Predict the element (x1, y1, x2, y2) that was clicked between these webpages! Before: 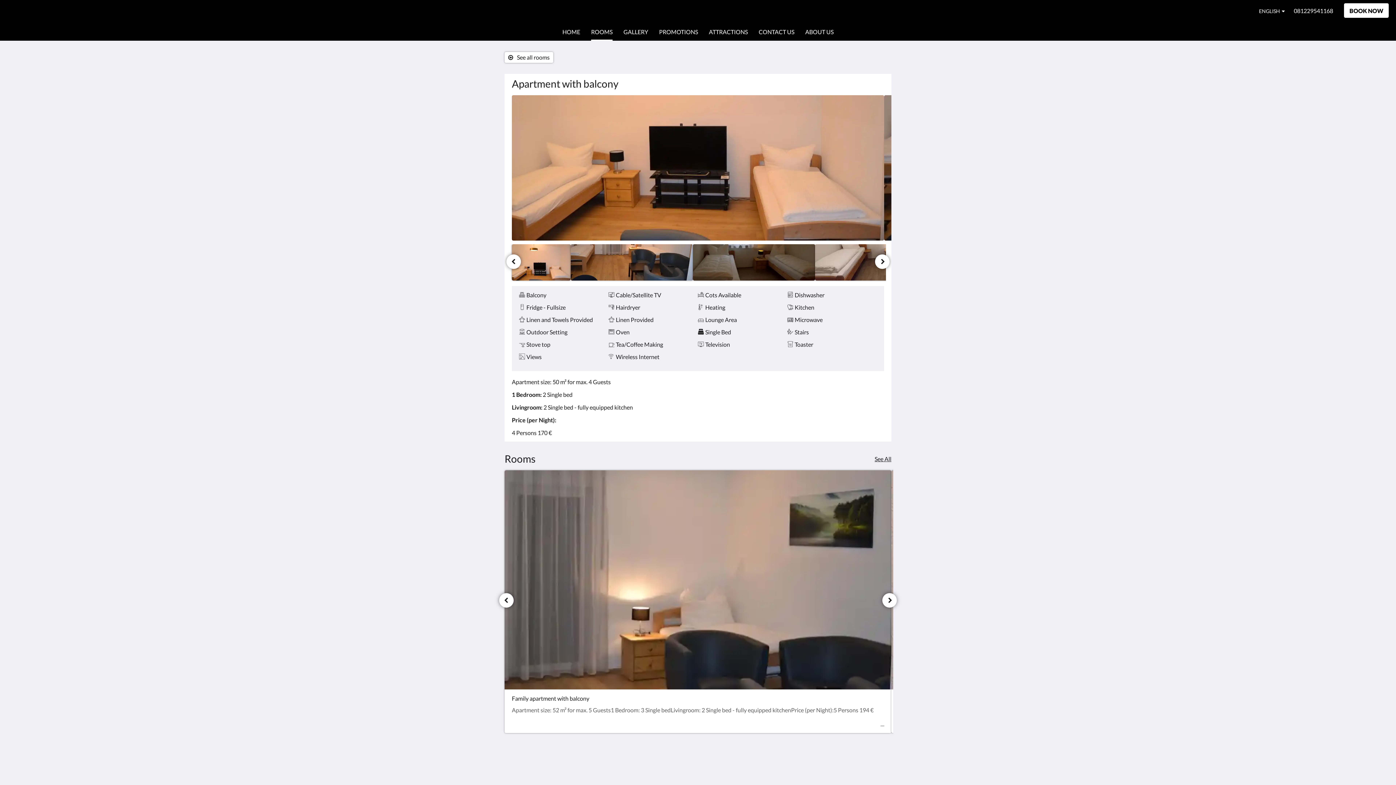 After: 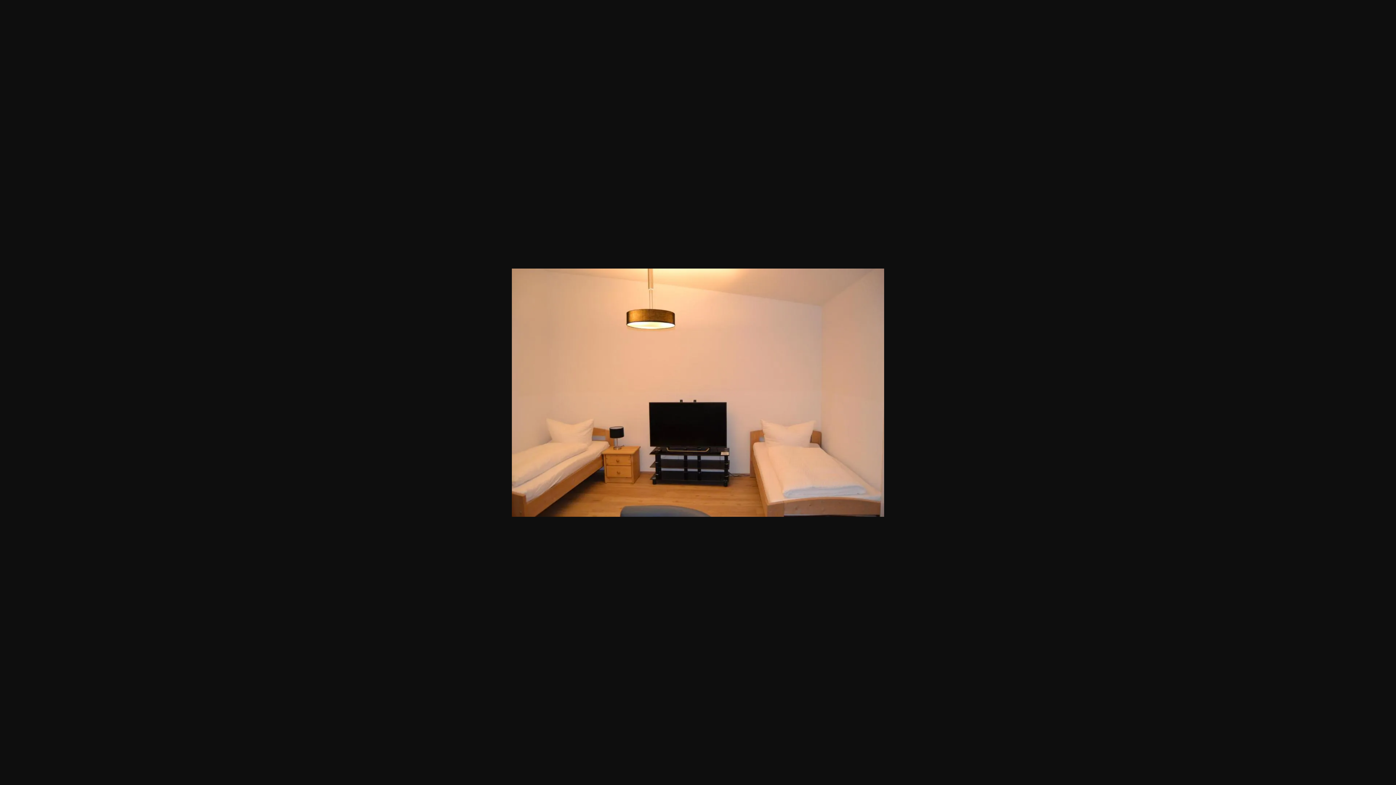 Action: bbox: (512, 95, 884, 240)